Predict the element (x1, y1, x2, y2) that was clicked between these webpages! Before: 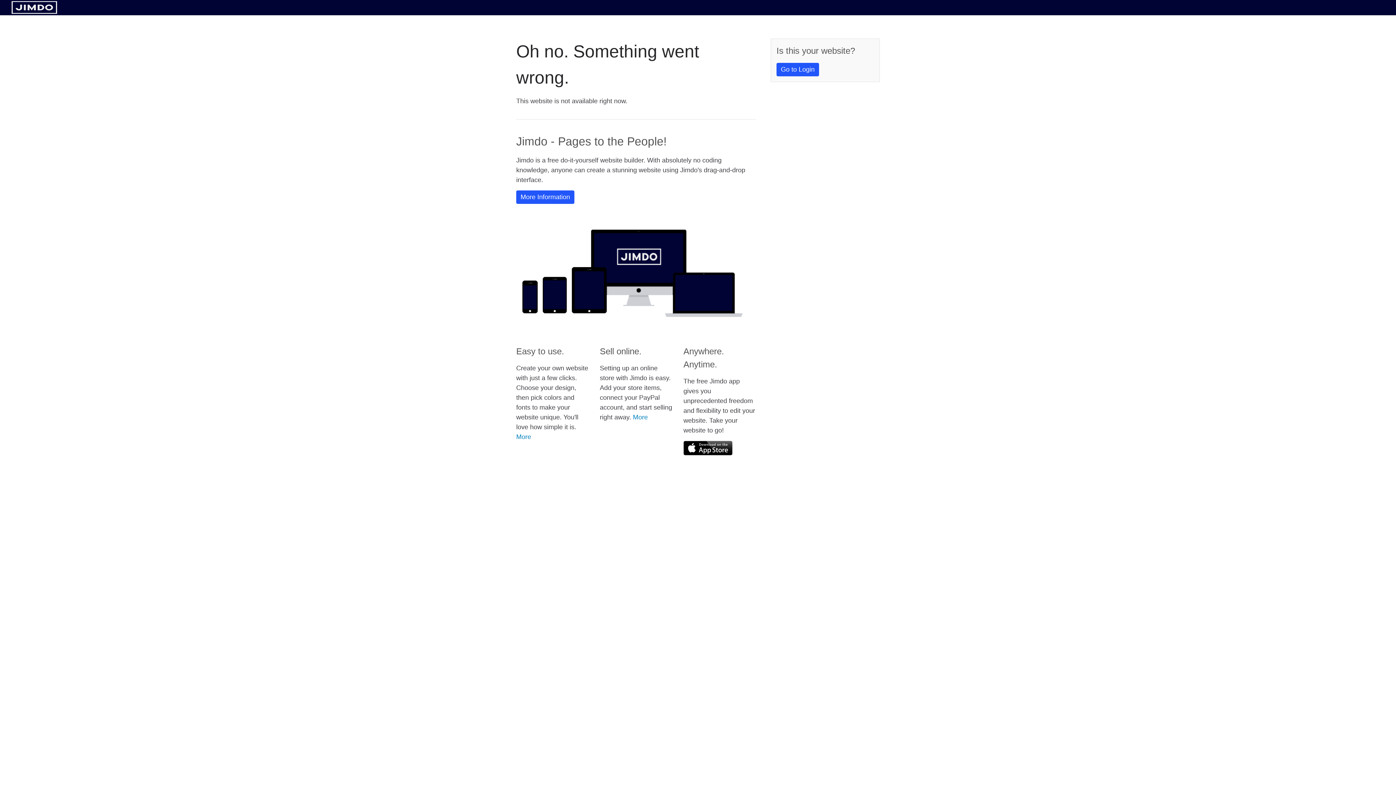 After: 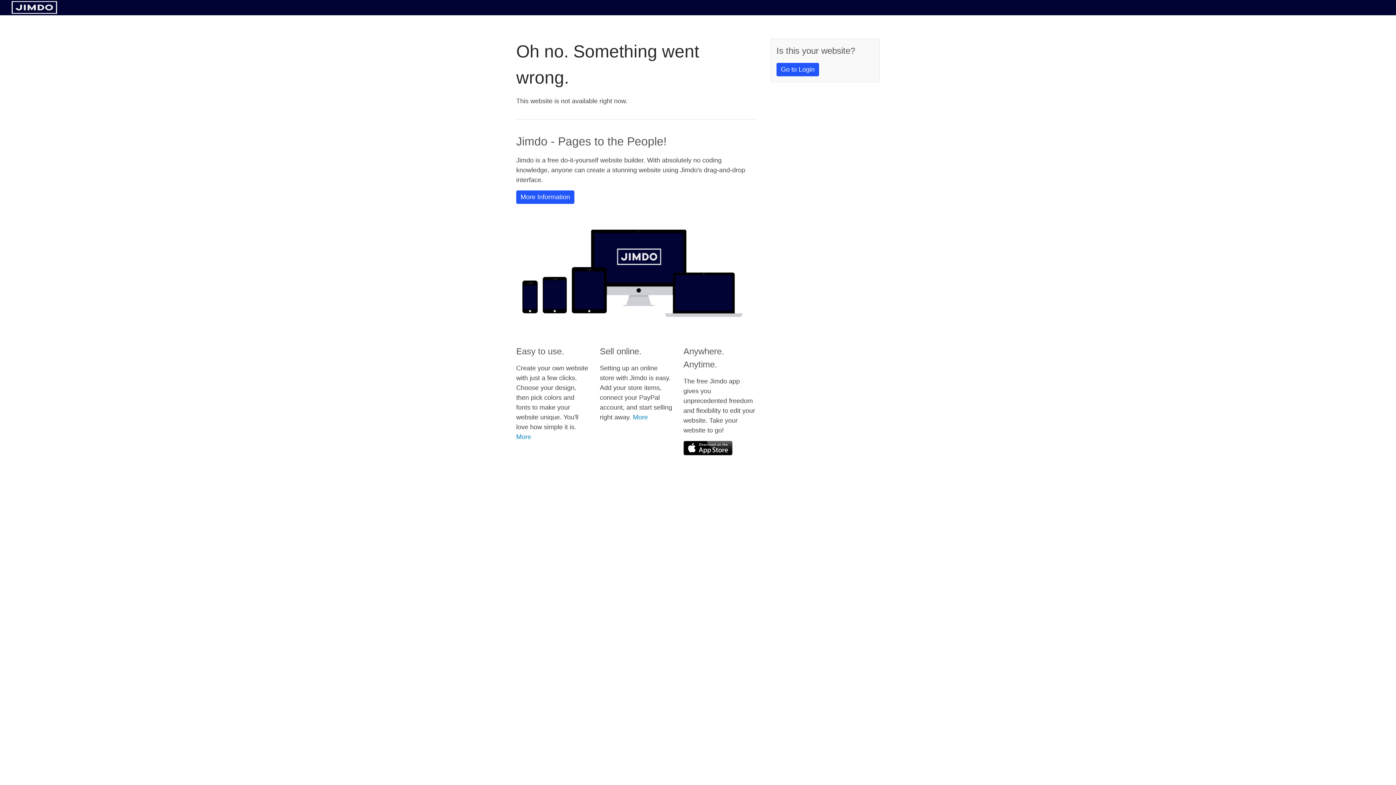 Action: bbox: (11, 8, 57, 14)